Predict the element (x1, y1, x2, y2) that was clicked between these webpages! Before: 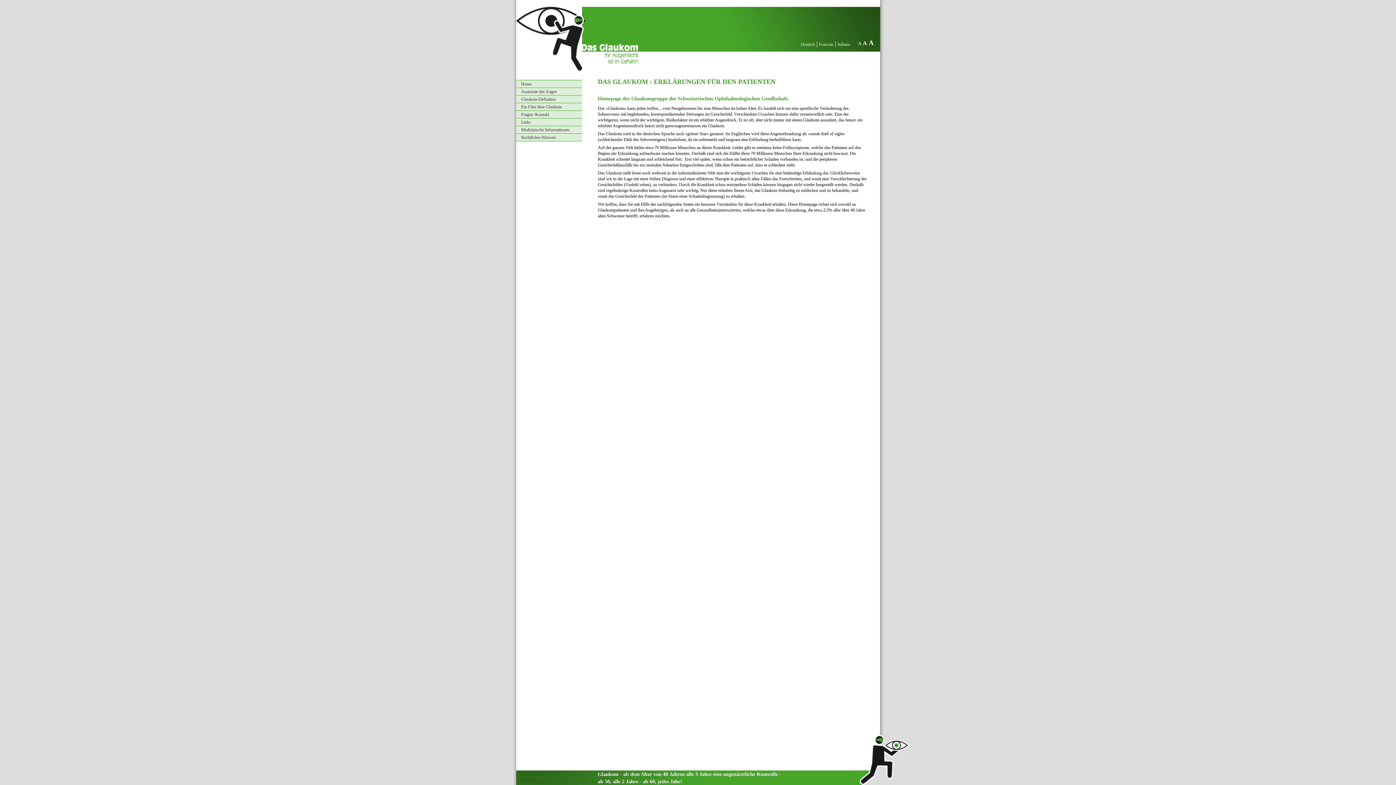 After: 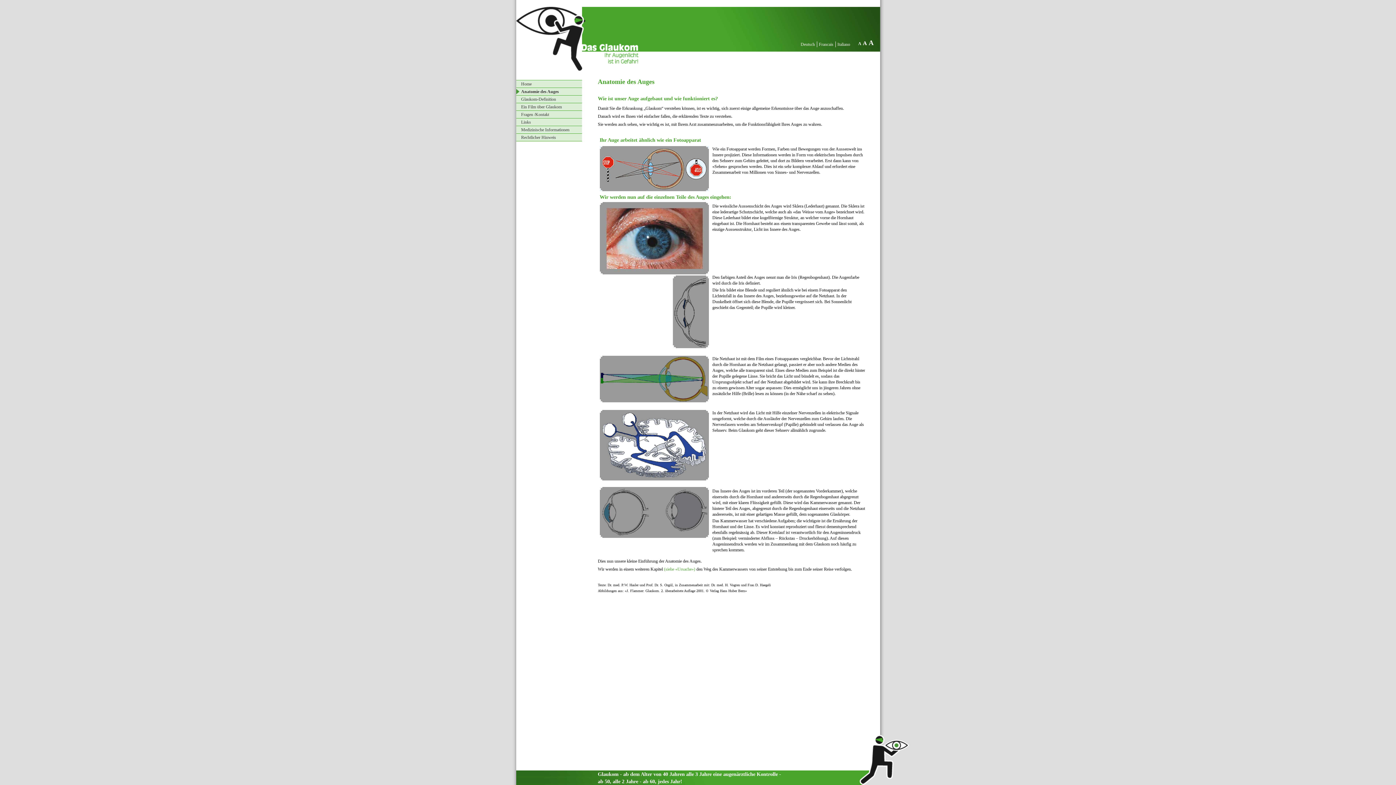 Action: label: Anatomie des Auges bbox: (516, 88, 581, 95)